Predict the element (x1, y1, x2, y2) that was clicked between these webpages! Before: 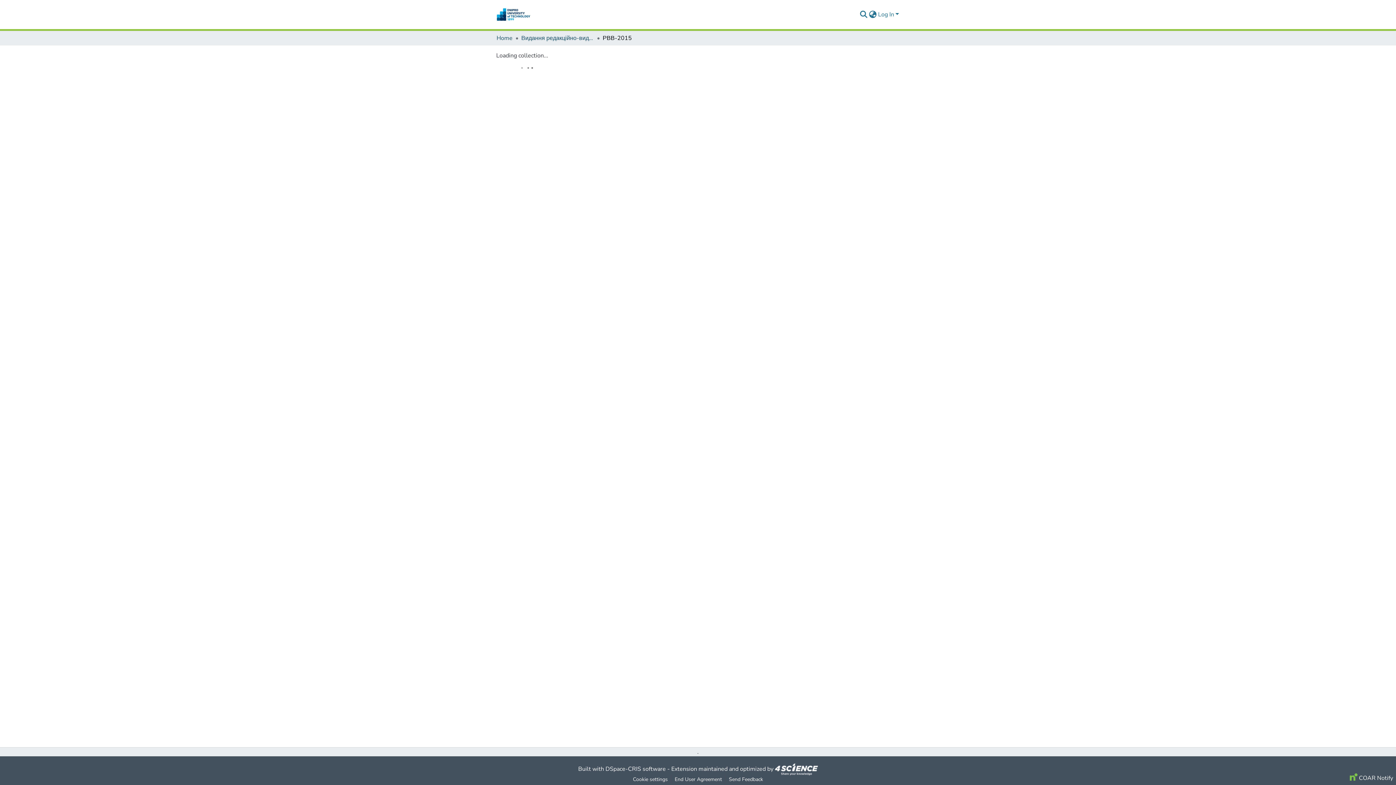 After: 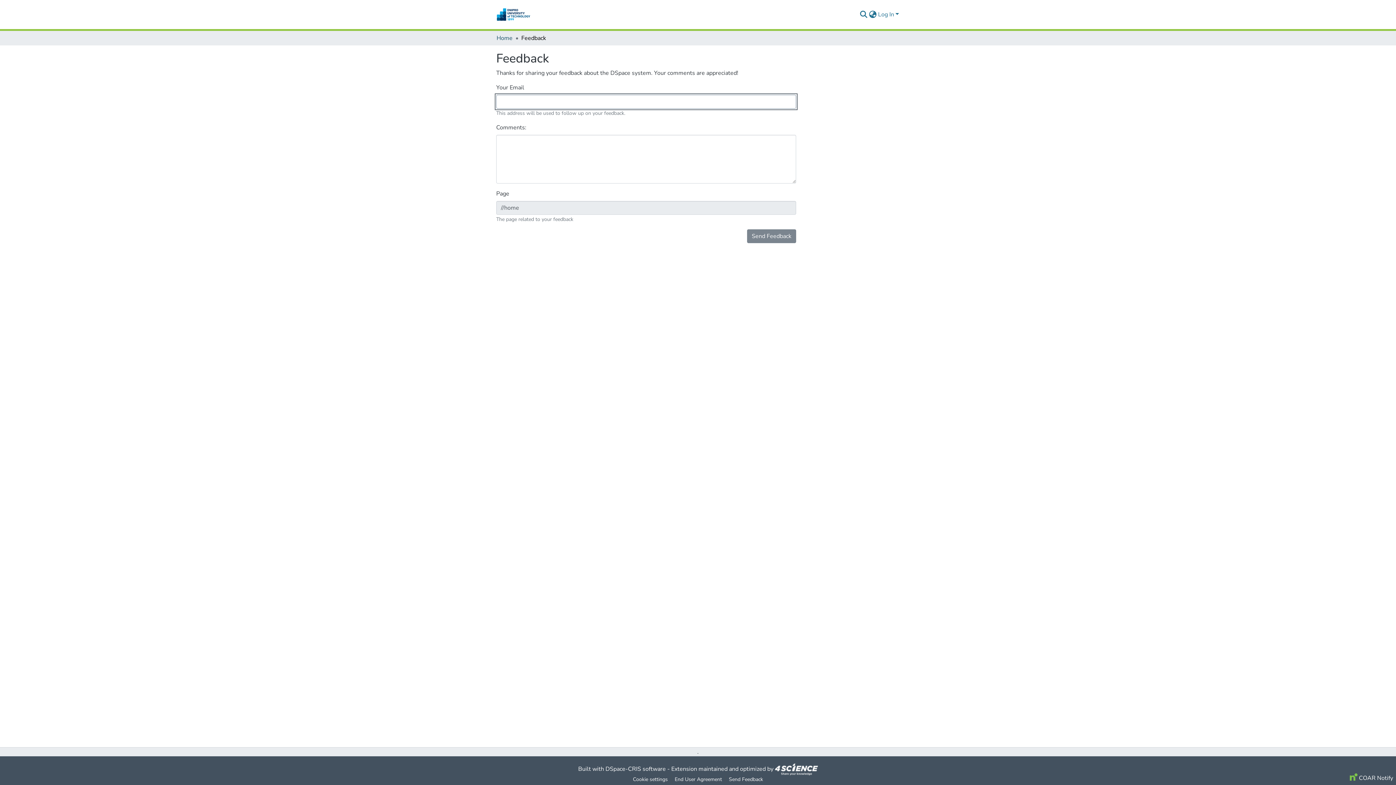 Action: label: Send Feedback bbox: (725, 775, 766, 784)